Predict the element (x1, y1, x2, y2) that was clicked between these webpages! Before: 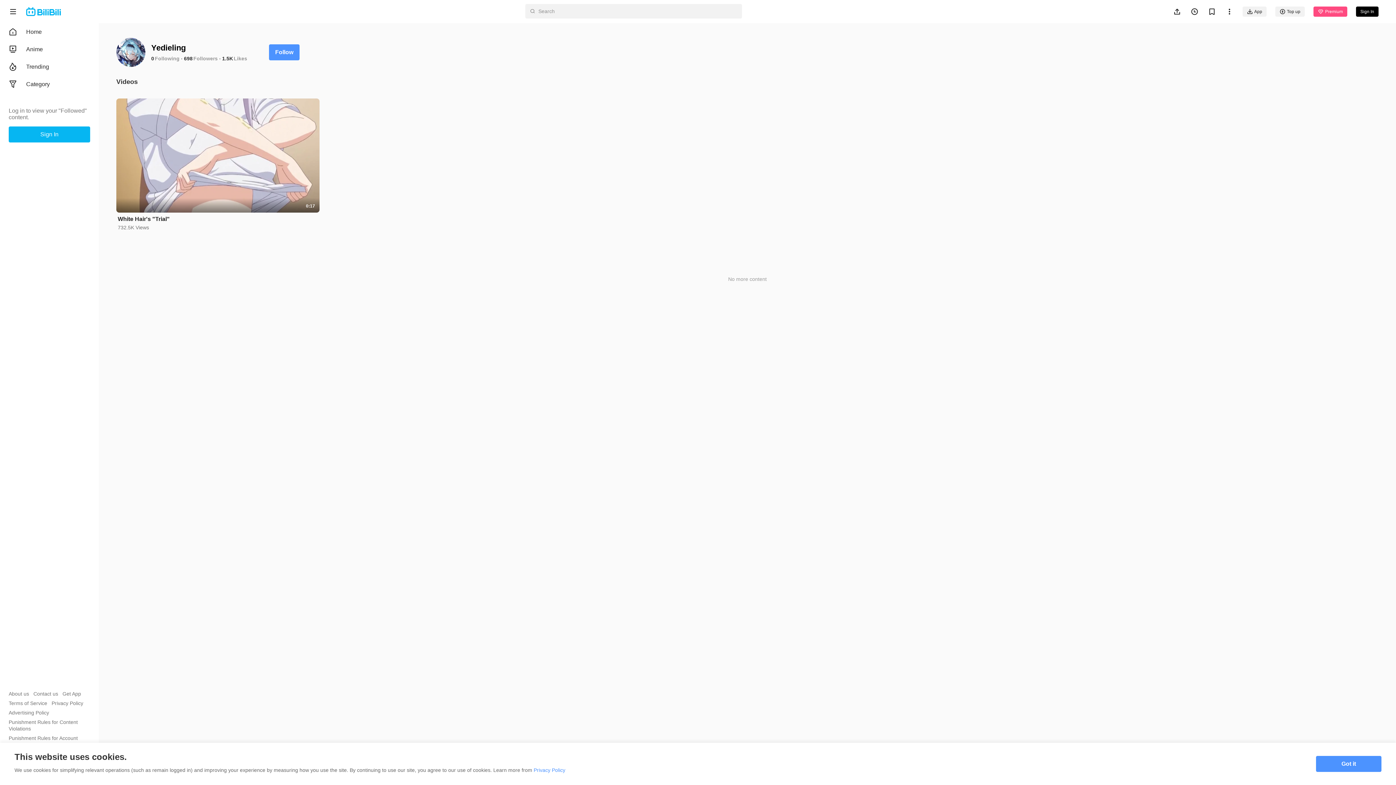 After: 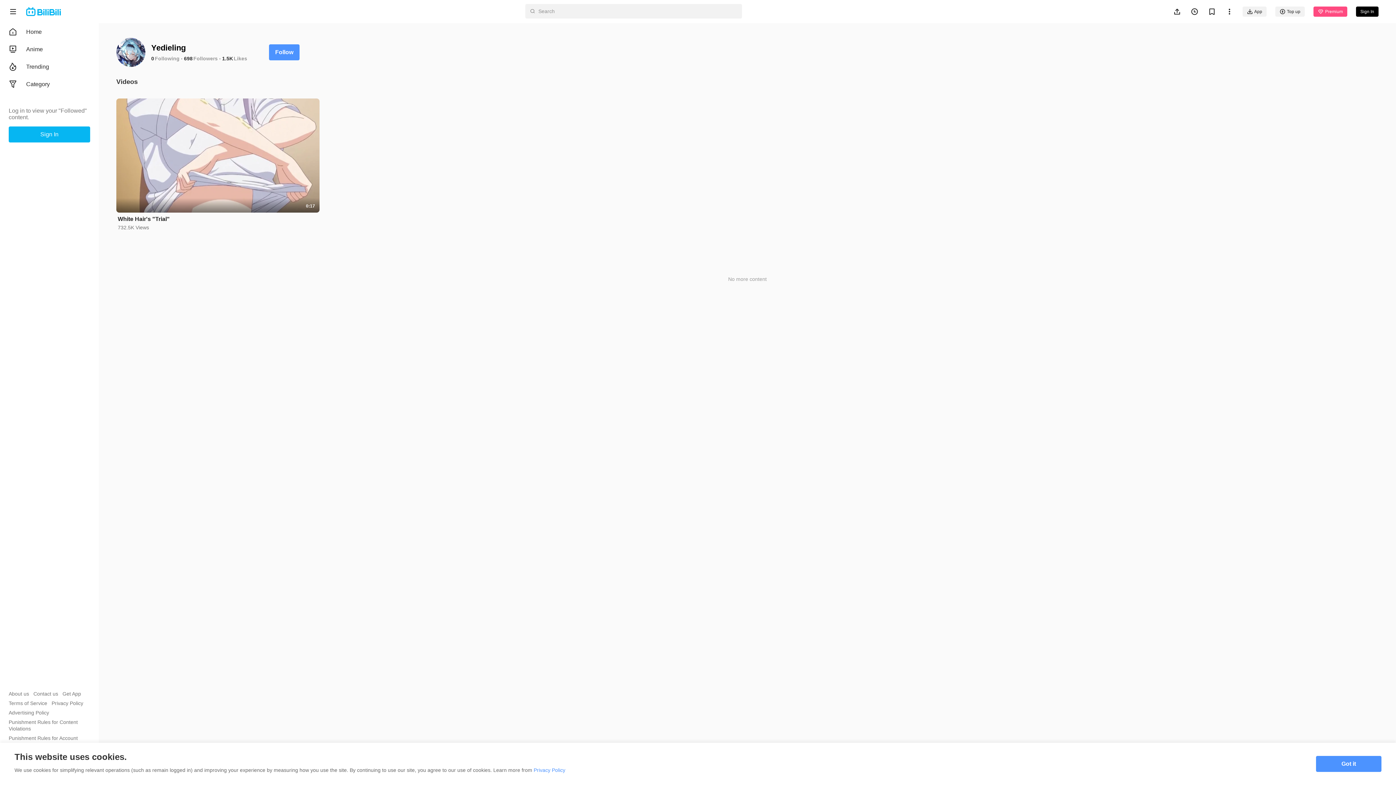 Action: bbox: (151, 55, 154, 61) label: 0